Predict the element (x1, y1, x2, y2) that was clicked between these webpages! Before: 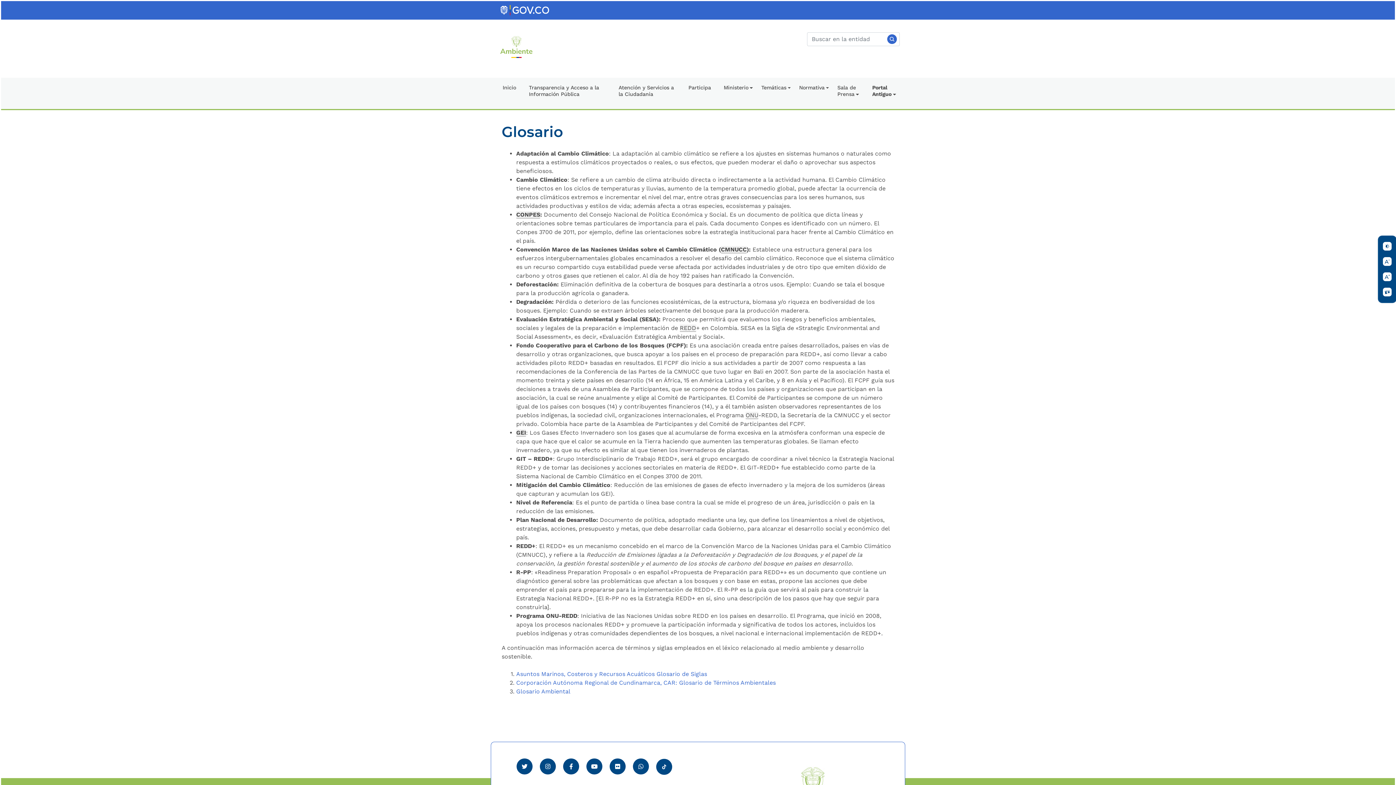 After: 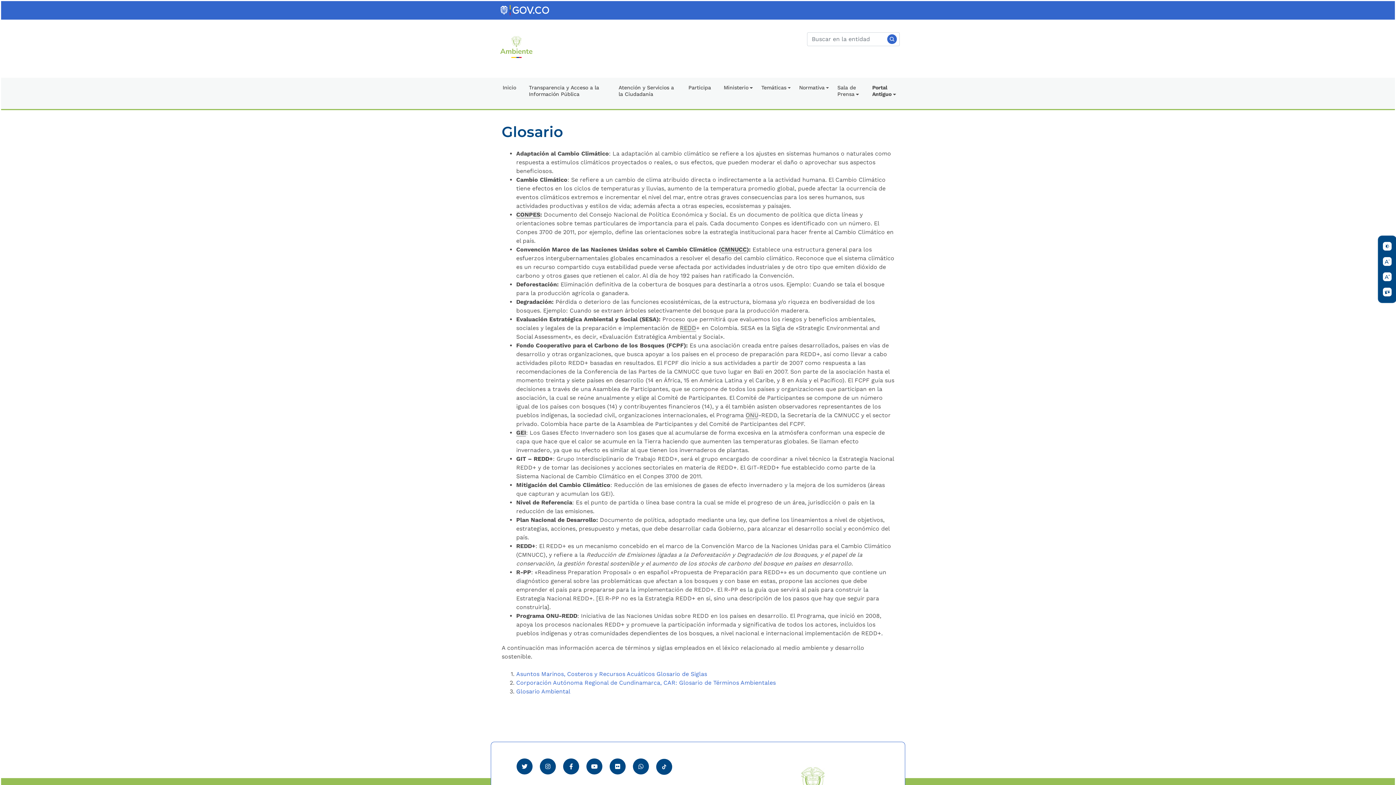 Action: label: Ver perfil de Facebook Minambiente bbox: (563, 758, 579, 774)